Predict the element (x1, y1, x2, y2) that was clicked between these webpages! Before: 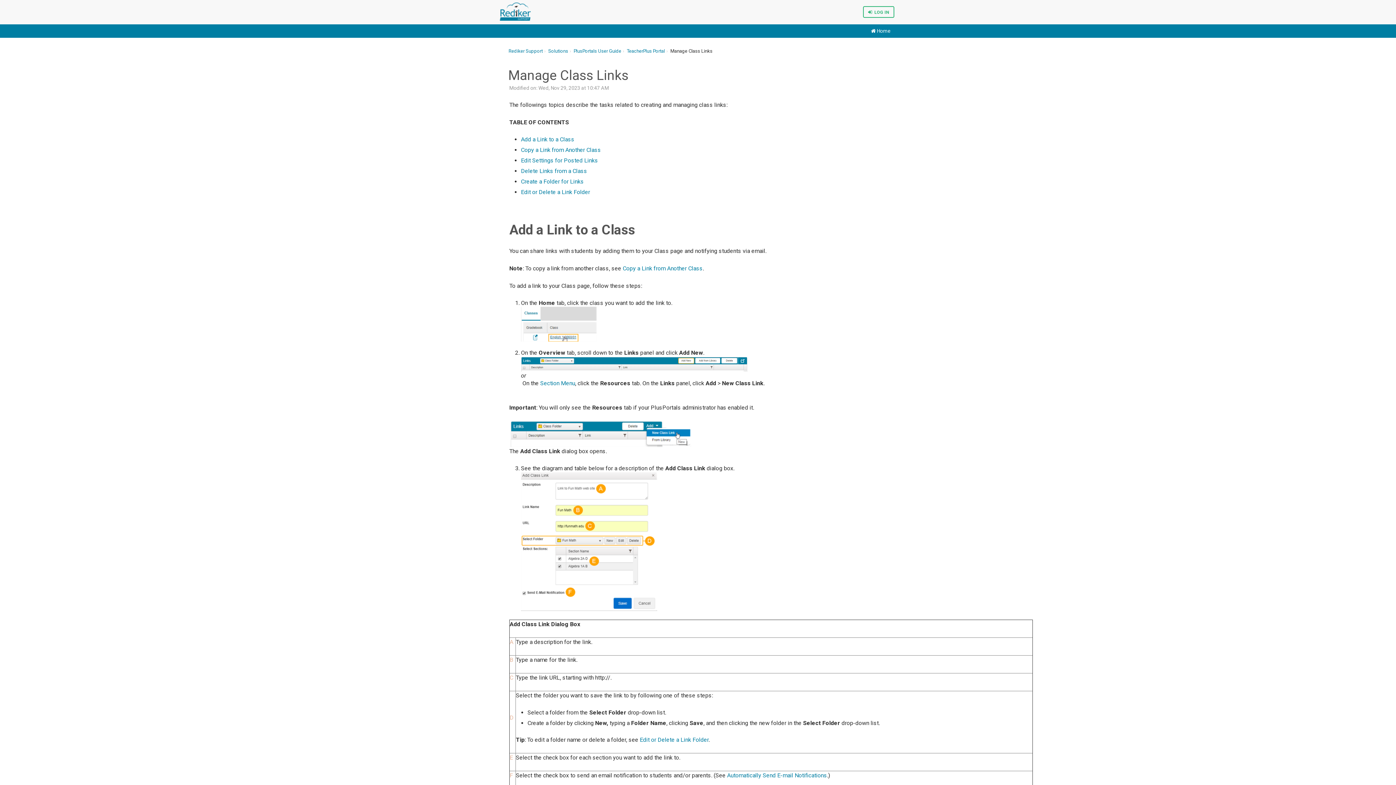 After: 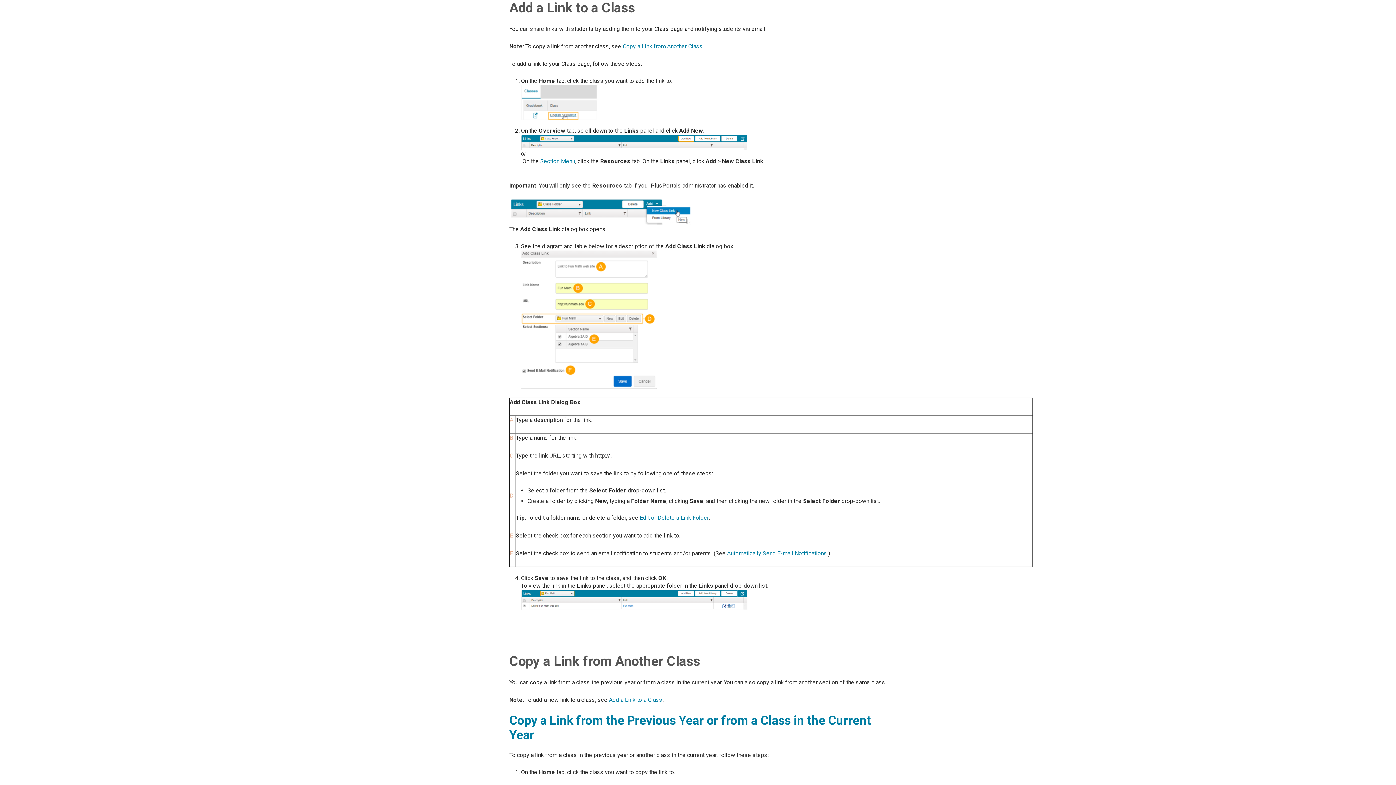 Action: bbox: (521, 136, 574, 142) label: Add a Link to a Class